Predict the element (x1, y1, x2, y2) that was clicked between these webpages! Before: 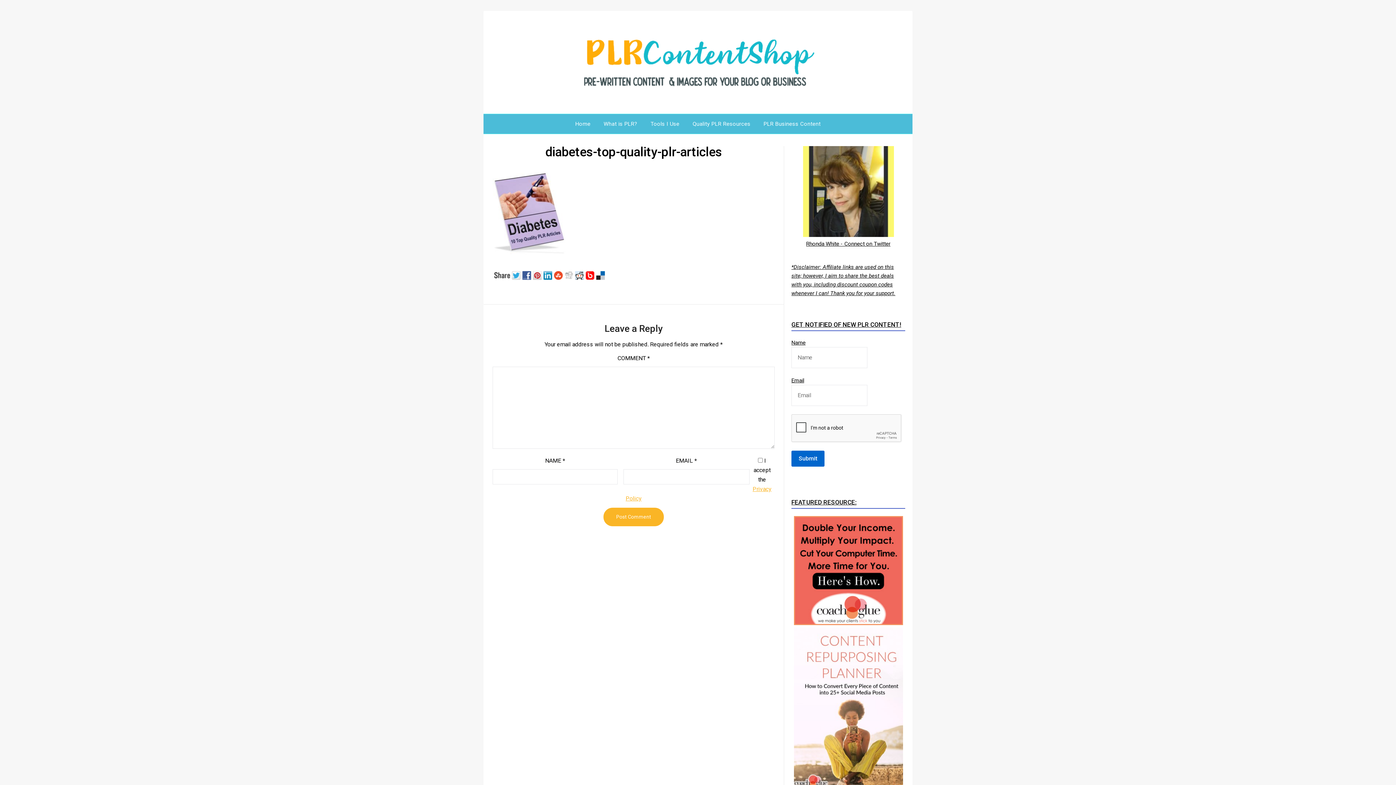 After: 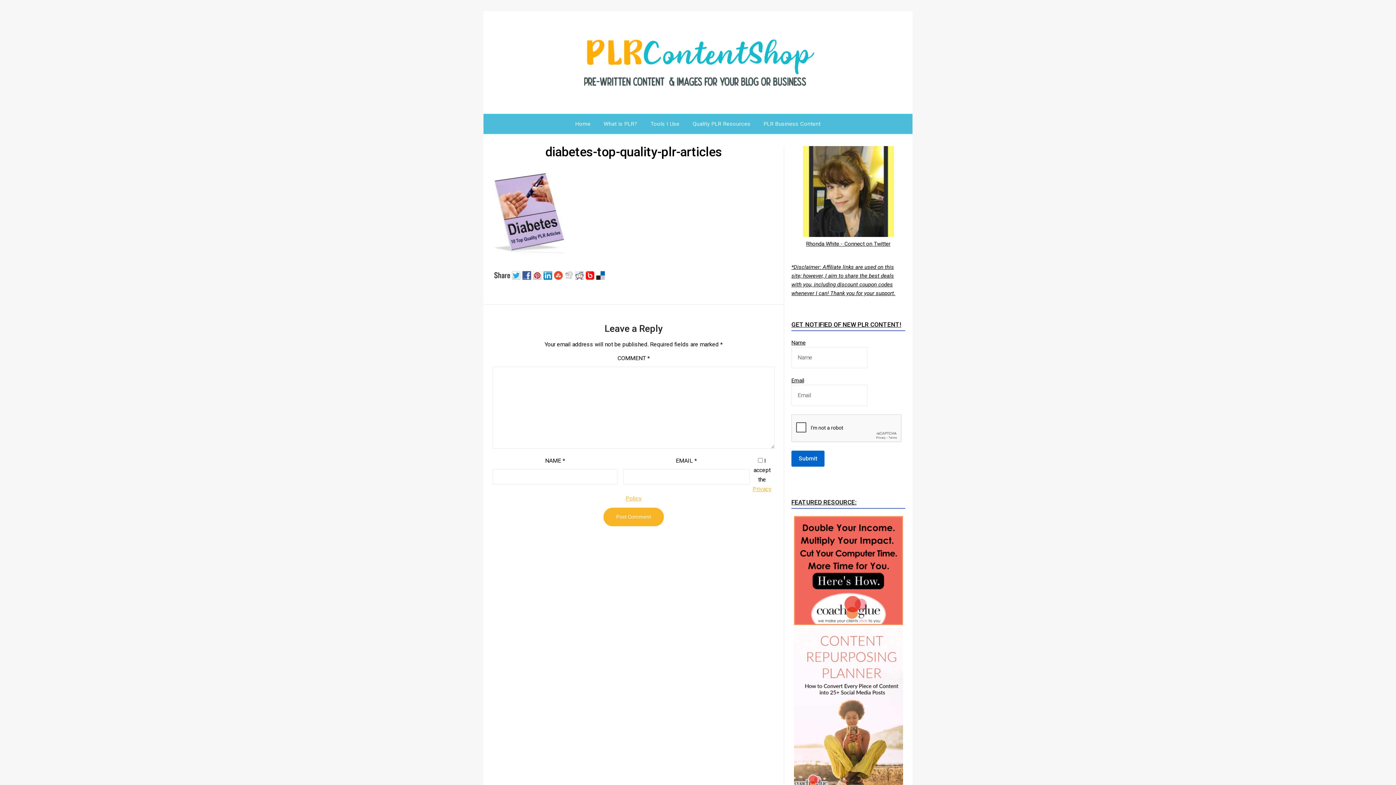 Action: bbox: (575, 274, 585, 281)